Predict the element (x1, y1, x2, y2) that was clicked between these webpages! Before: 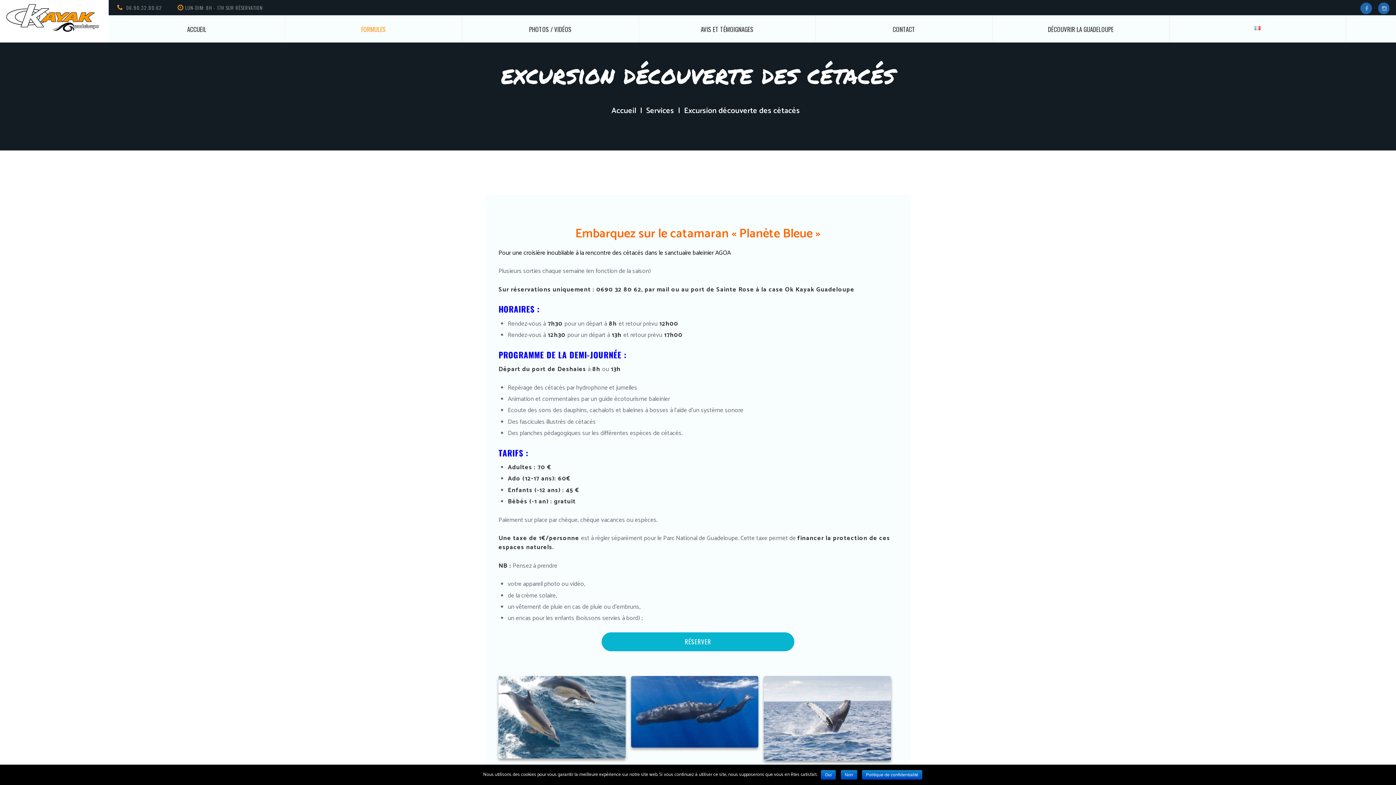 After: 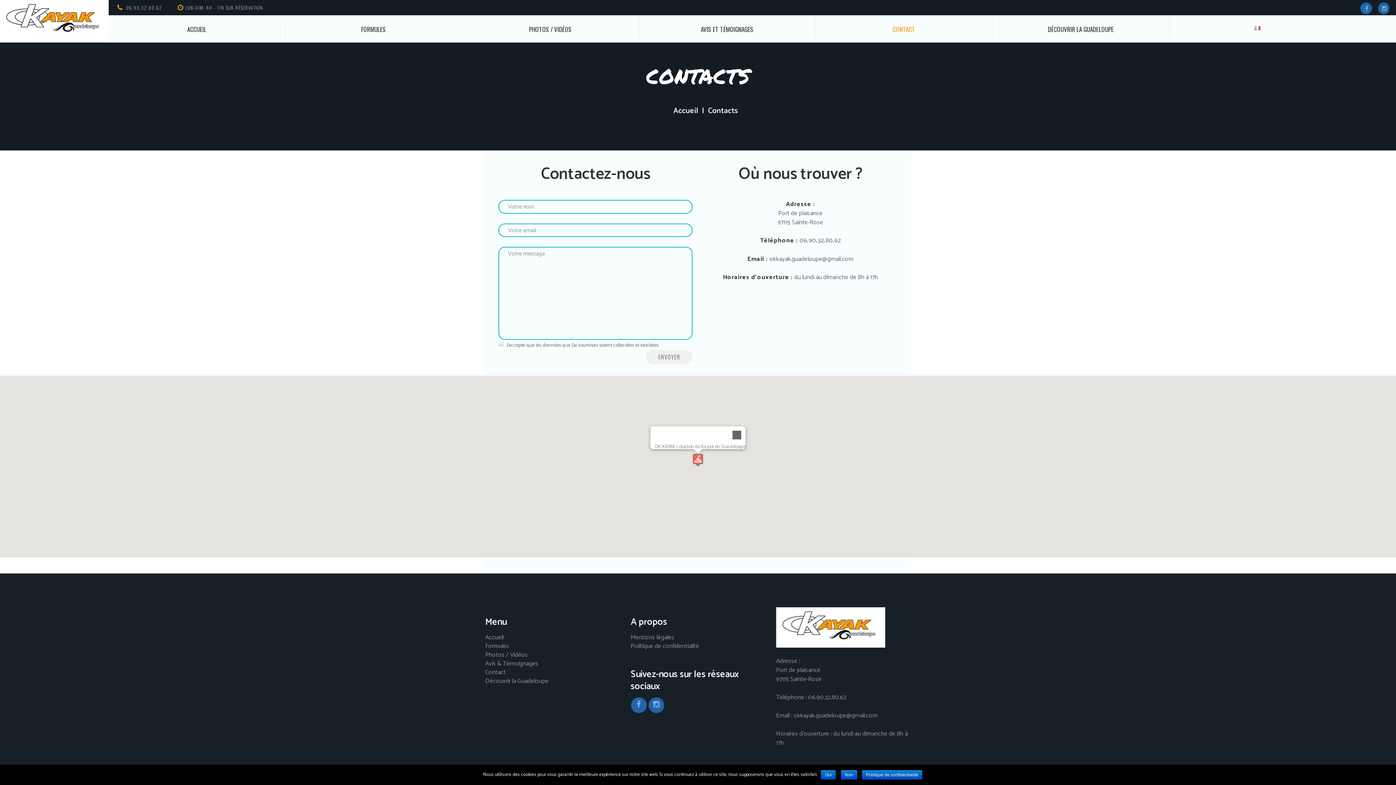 Action: bbox: (815, 15, 992, 42) label: CONTACT